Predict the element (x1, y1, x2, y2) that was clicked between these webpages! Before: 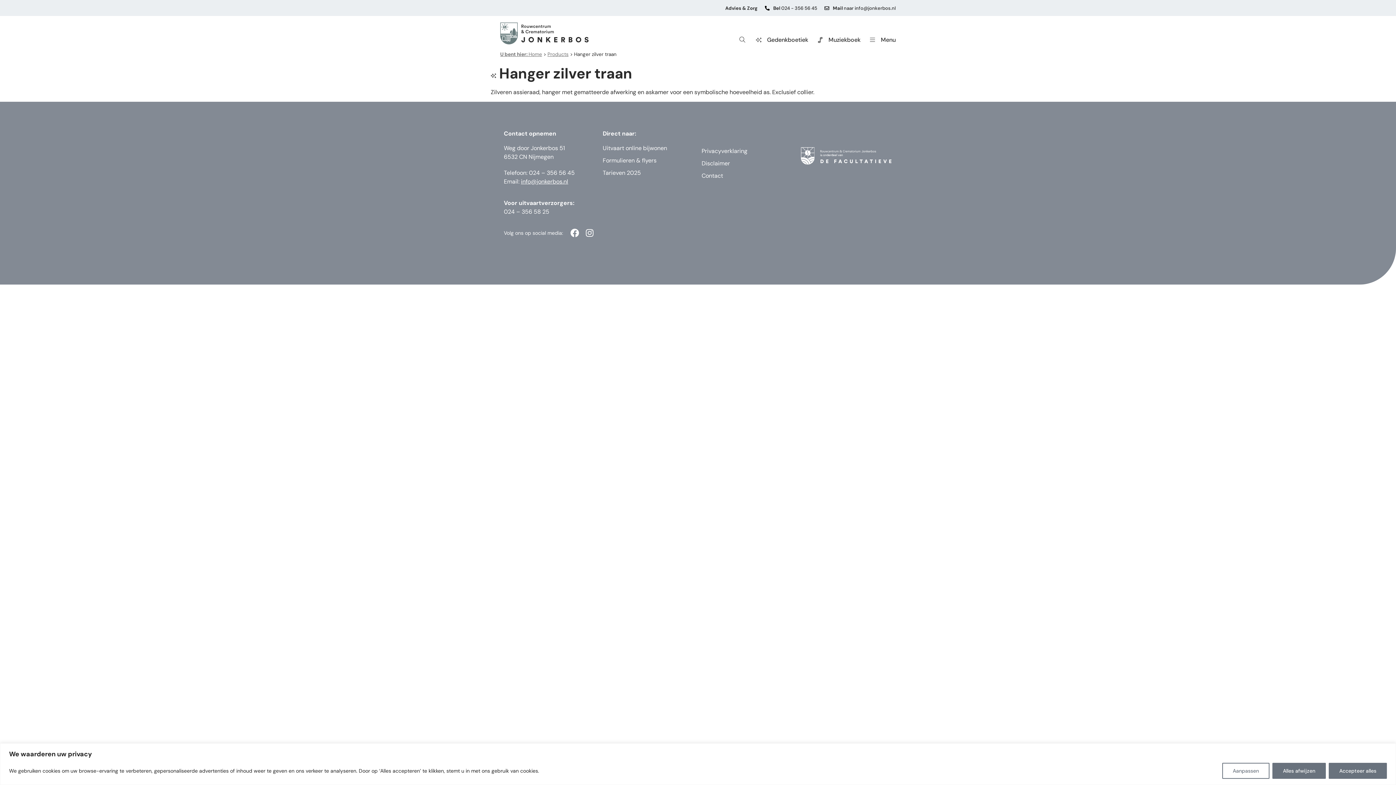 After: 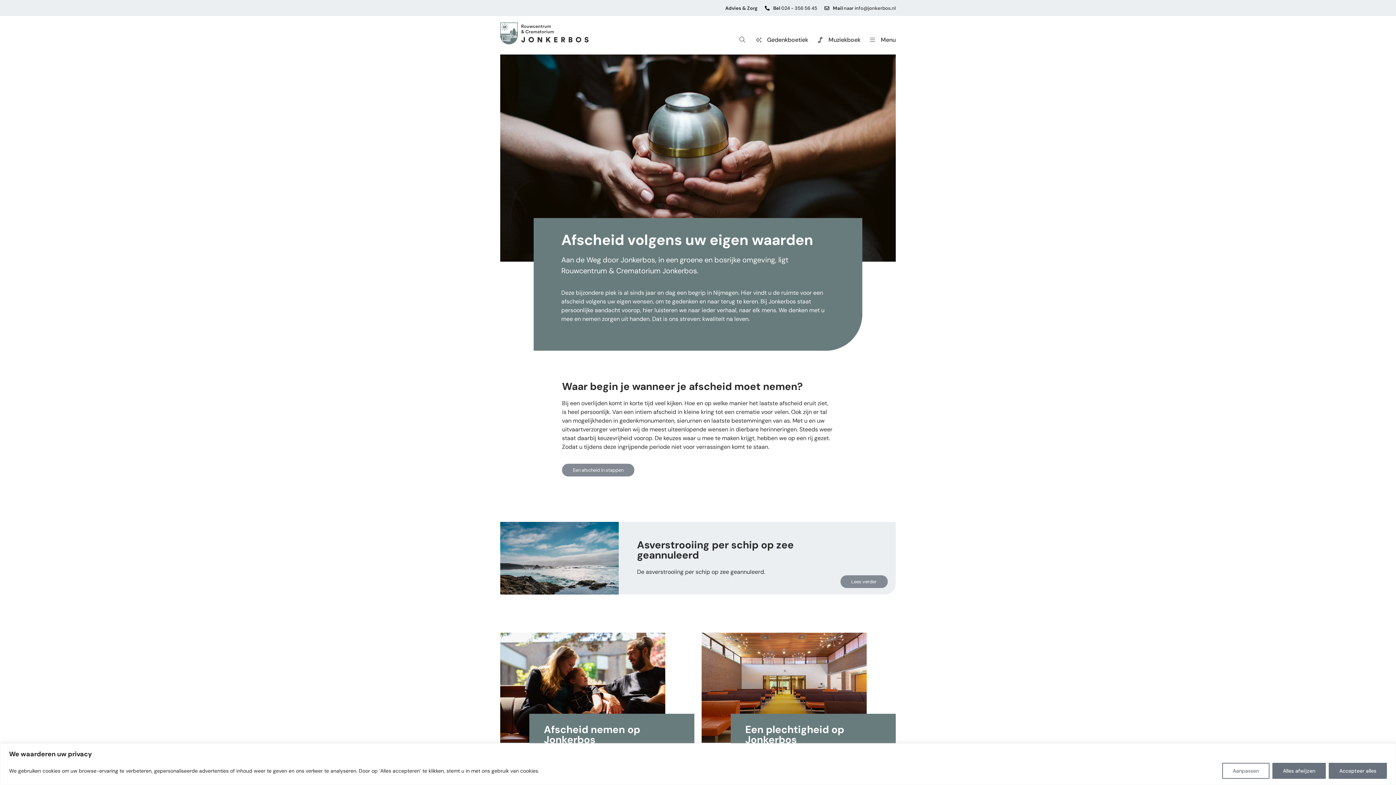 Action: bbox: (500, 22, 588, 44)